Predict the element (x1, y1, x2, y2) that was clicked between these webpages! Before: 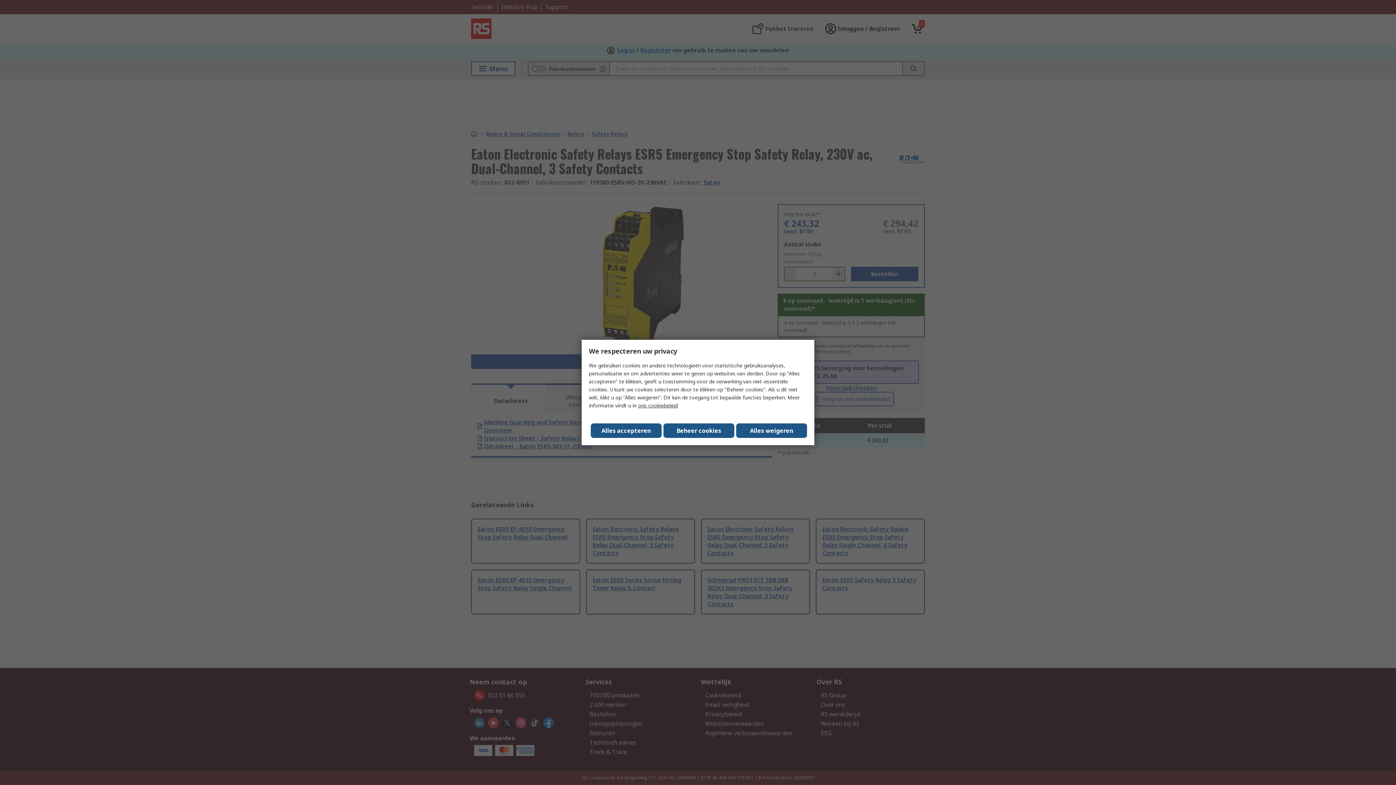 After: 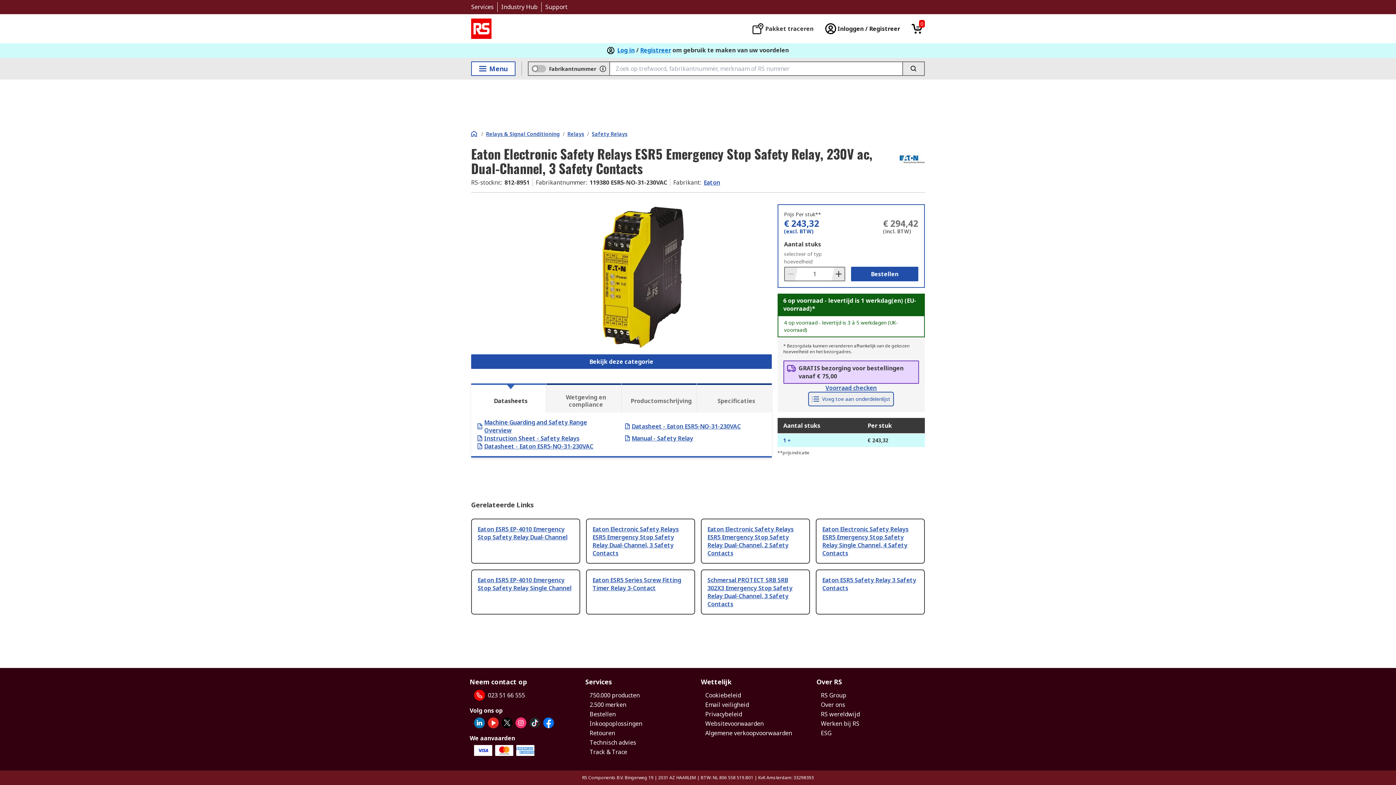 Action: bbox: (590, 423, 661, 438) label: Close consent Widget